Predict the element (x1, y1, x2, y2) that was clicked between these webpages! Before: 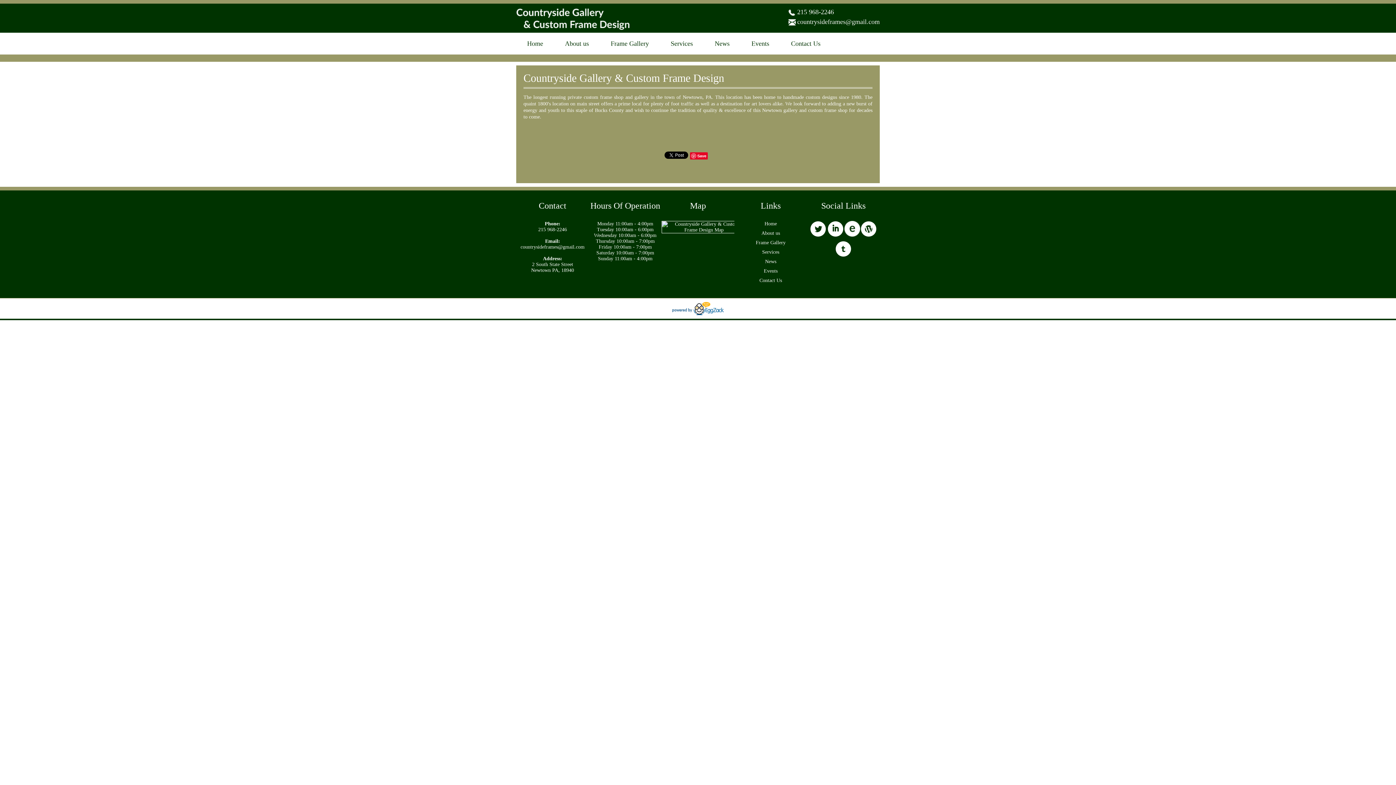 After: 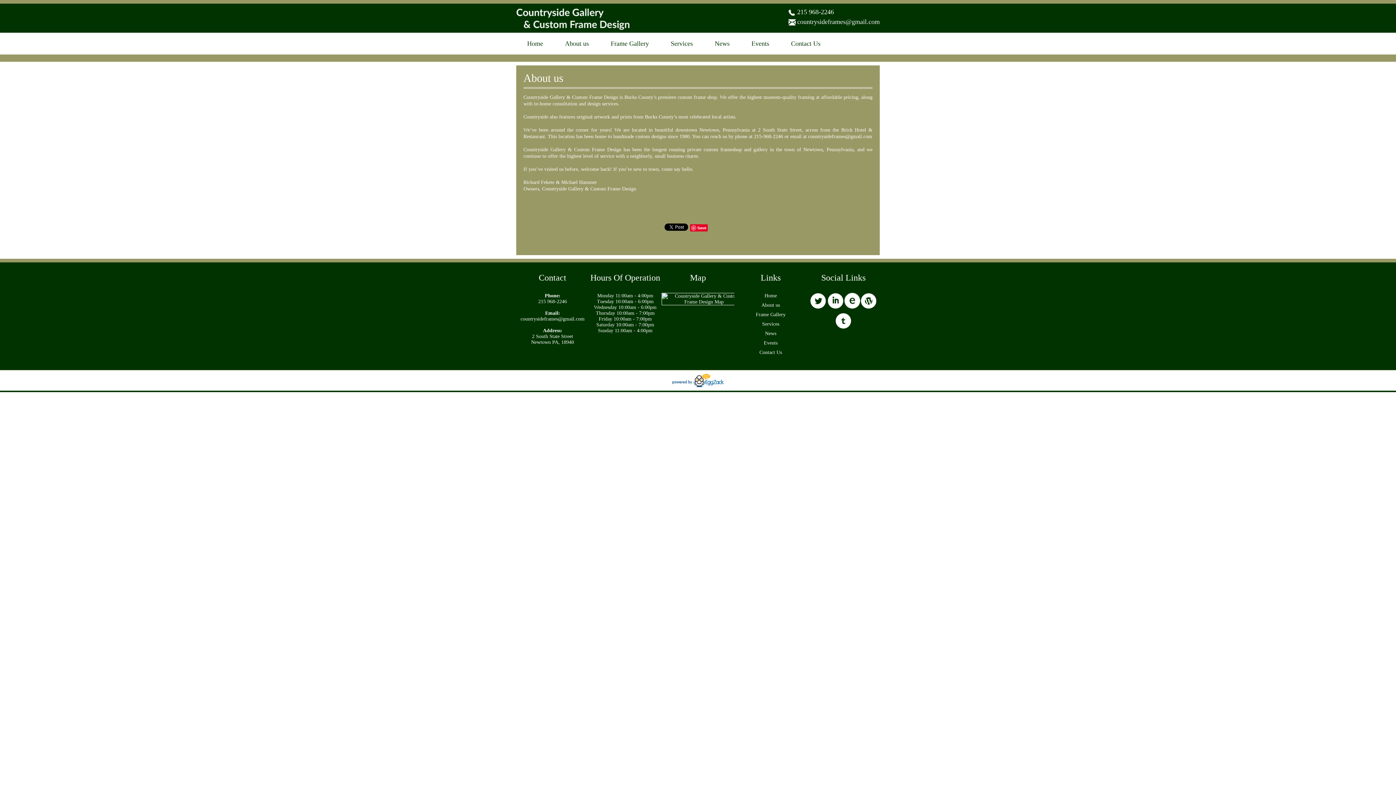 Action: label: About us bbox: (761, 230, 780, 236)